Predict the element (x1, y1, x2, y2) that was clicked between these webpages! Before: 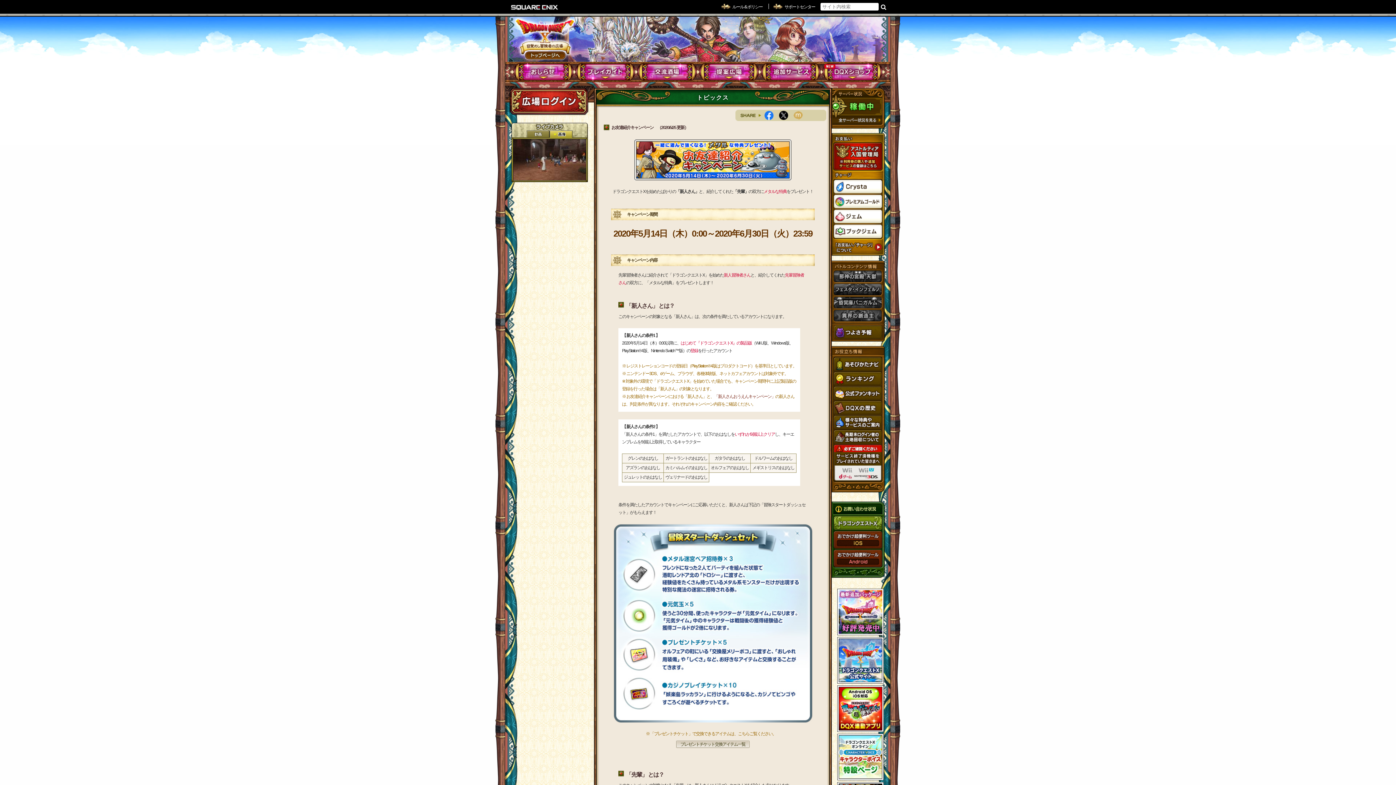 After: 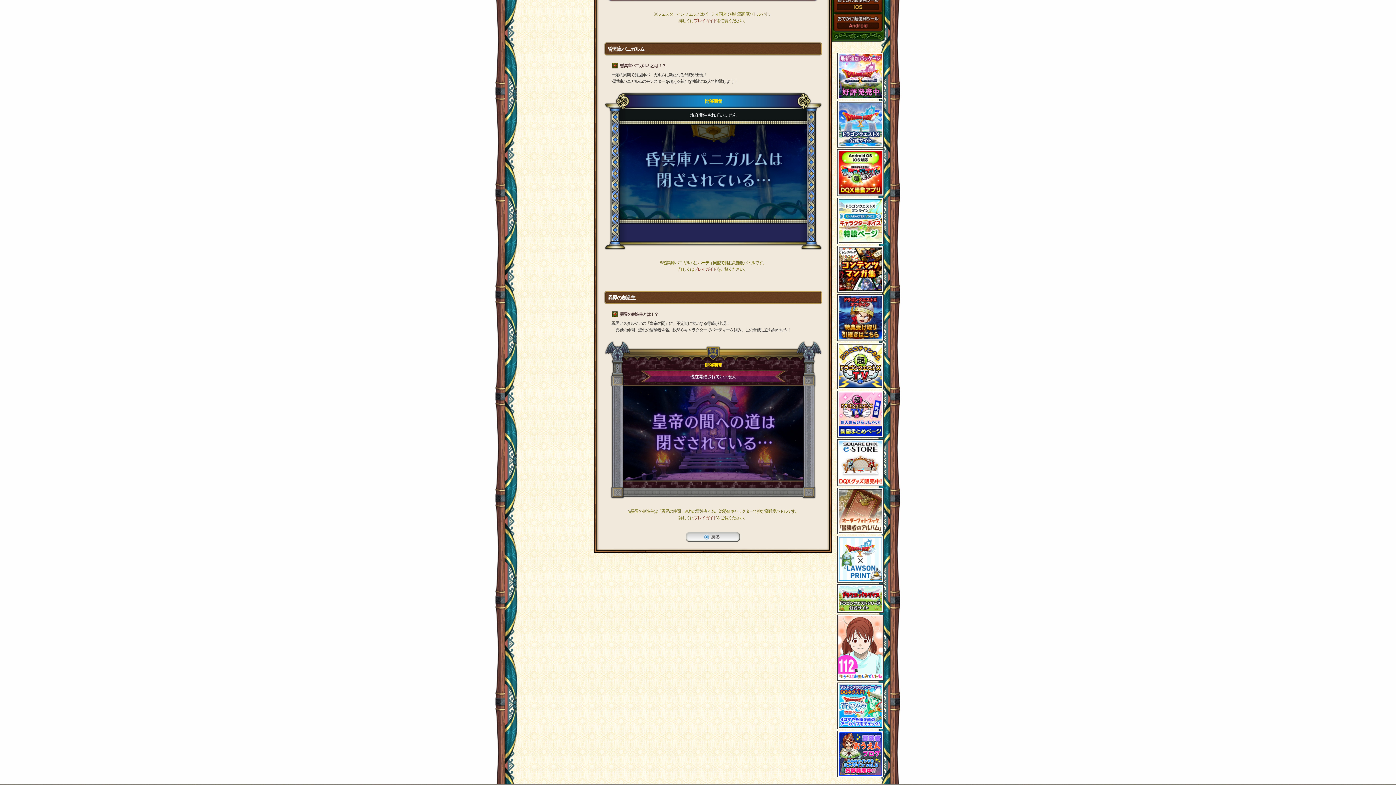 Action: bbox: (832, 296, 885, 309)